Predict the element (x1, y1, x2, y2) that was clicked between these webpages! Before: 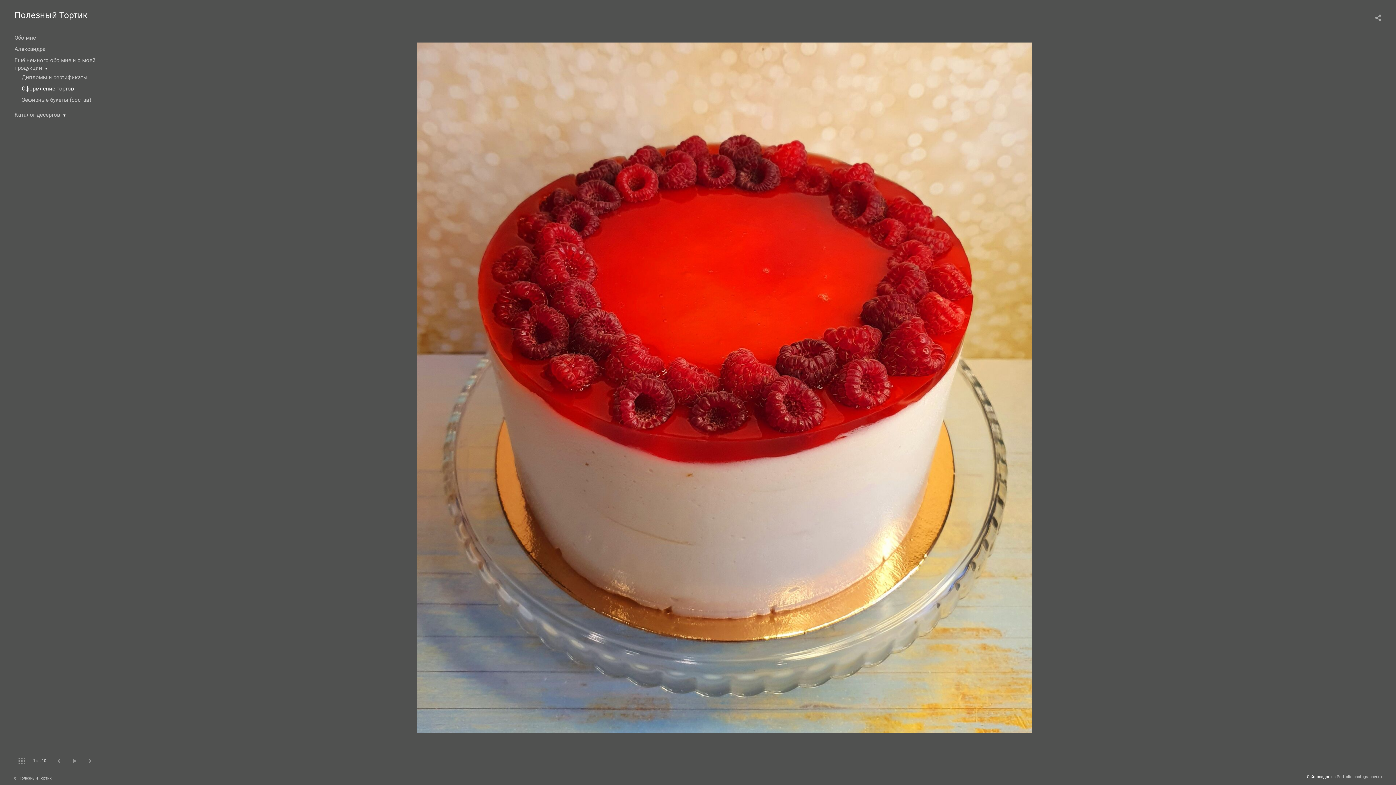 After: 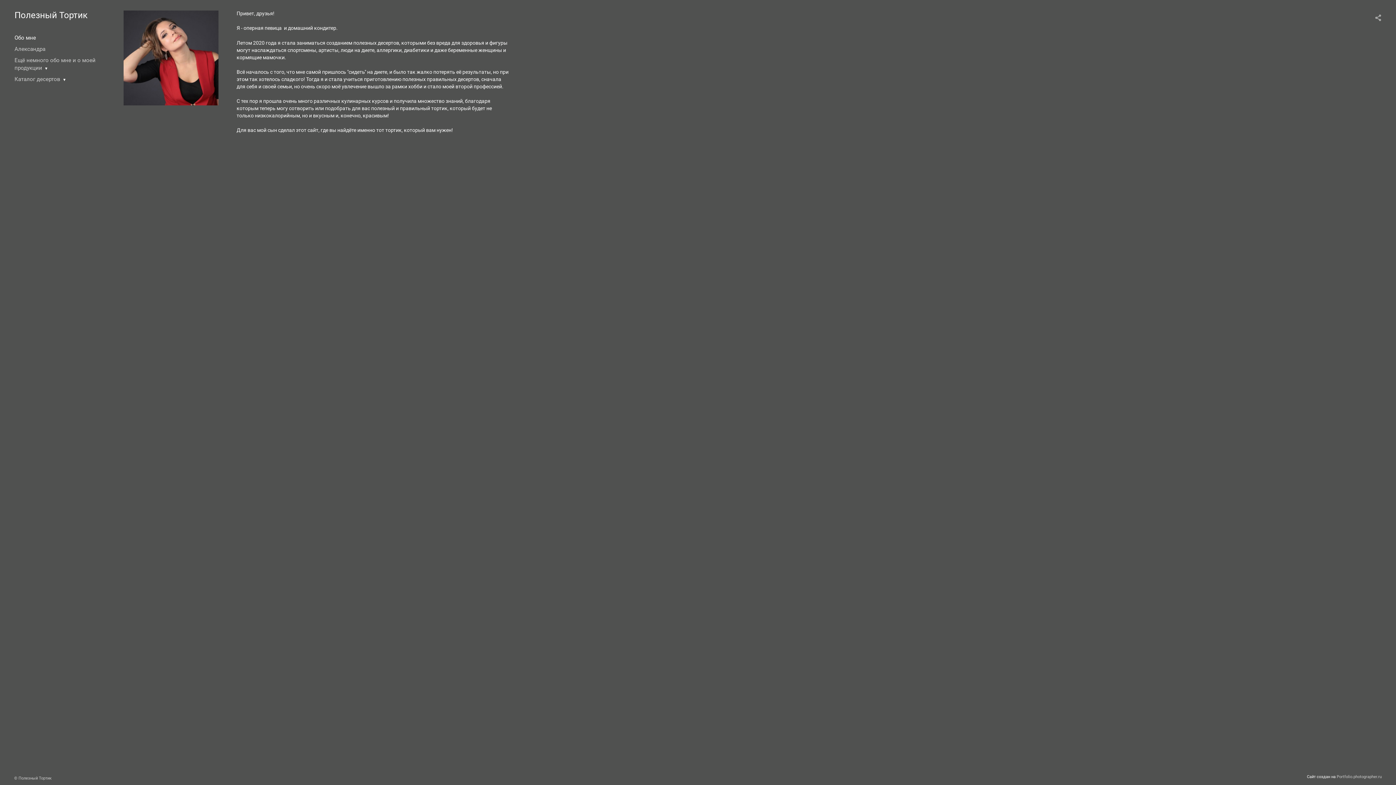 Action: label: Обо мне bbox: (14, 34, 36, 41)